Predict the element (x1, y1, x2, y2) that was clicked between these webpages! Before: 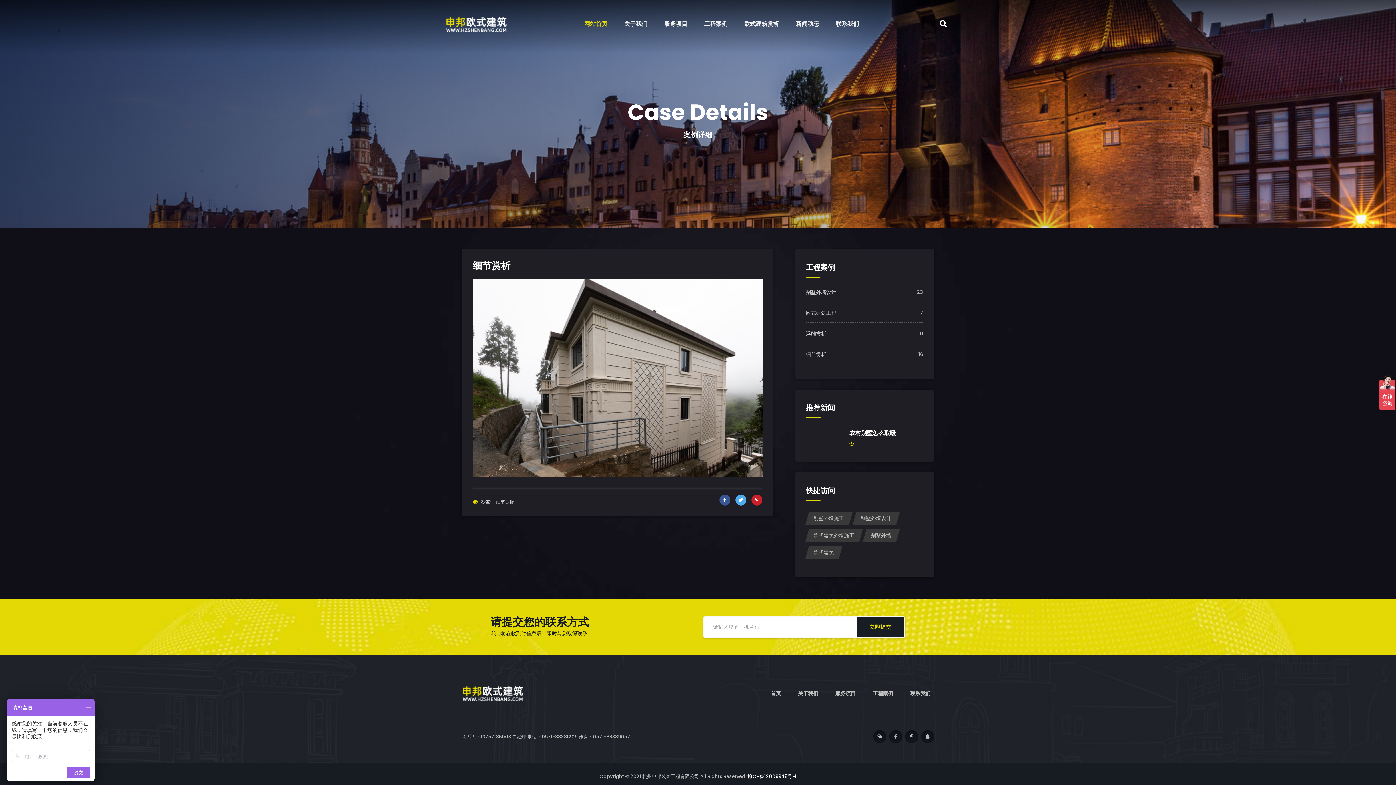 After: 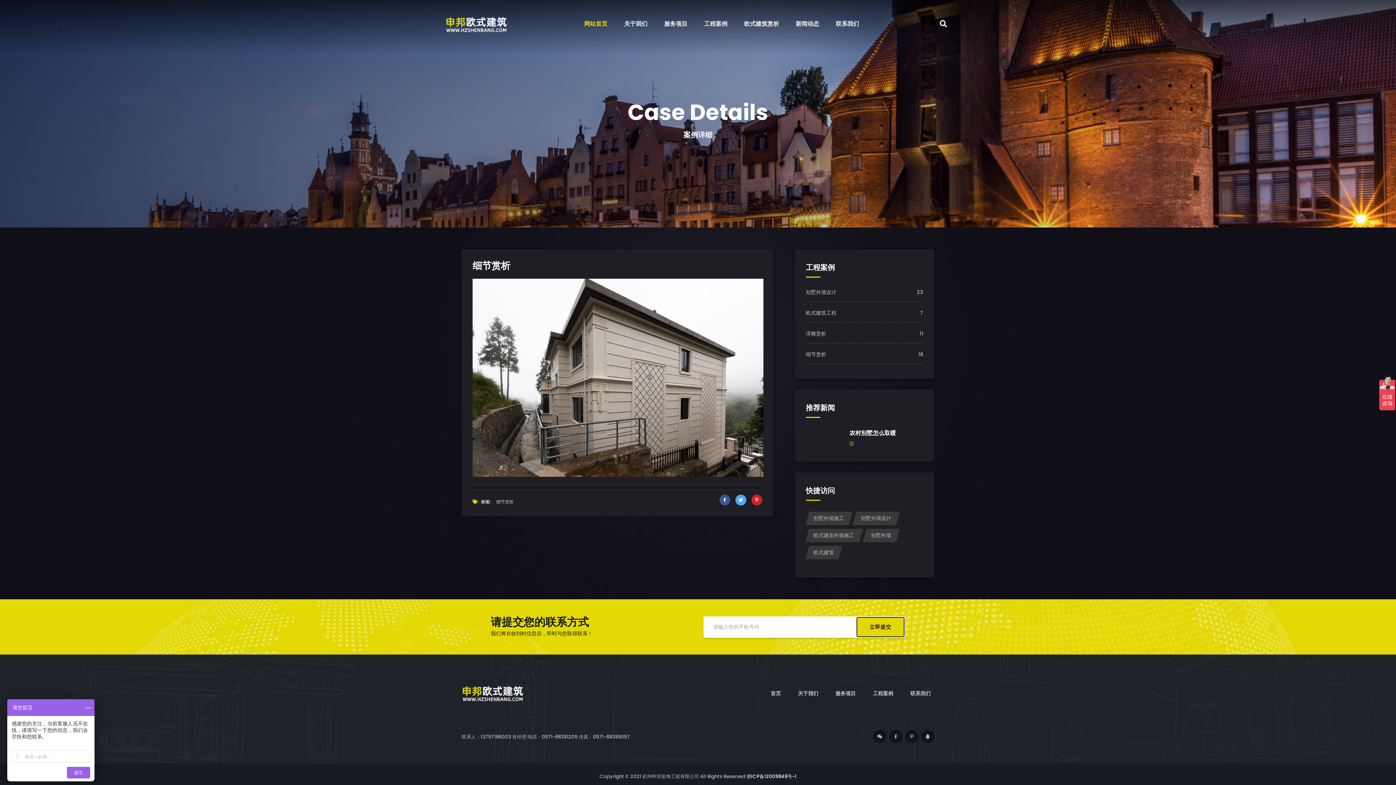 Action: bbox: (856, 617, 904, 637) label: 立即提交